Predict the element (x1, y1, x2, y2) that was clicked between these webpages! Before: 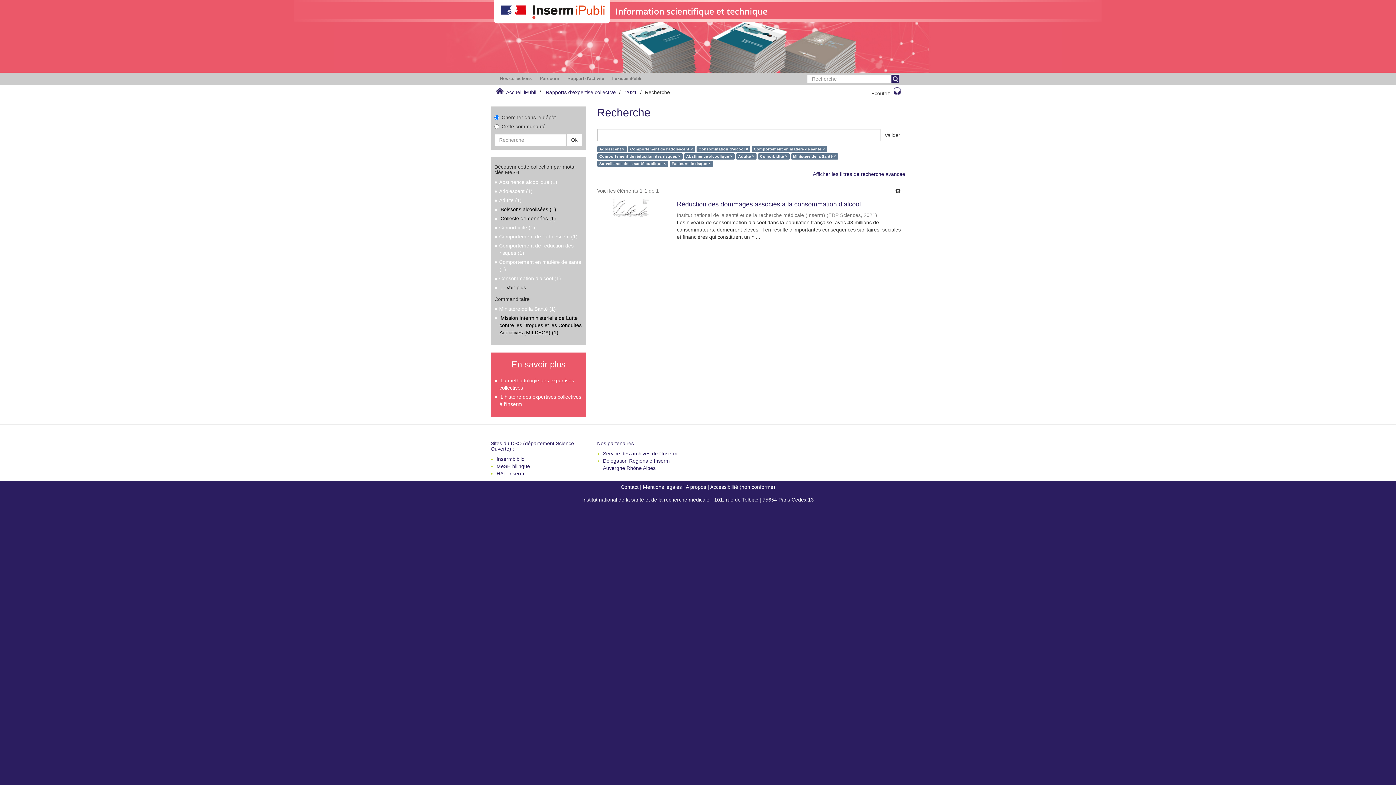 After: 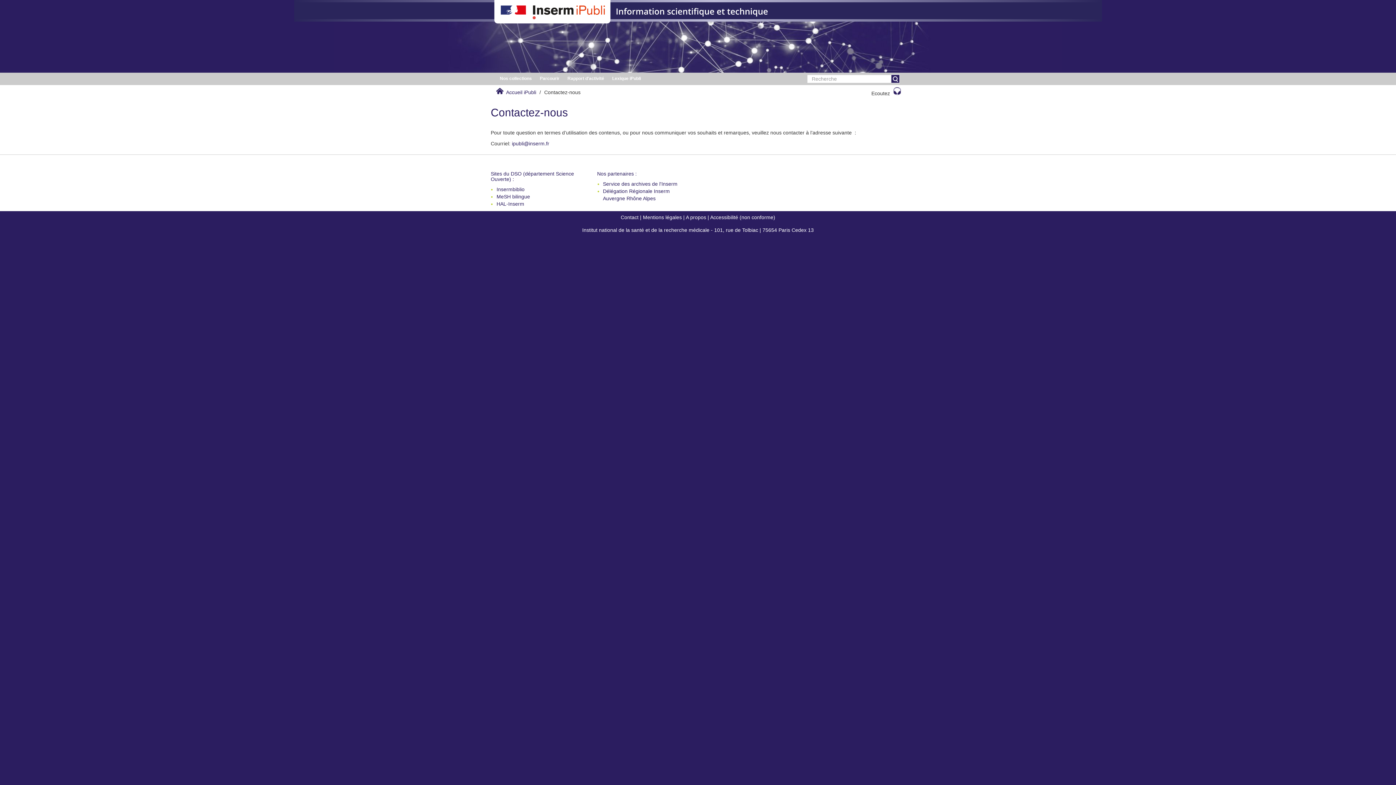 Action: label: Contact bbox: (620, 484, 638, 490)